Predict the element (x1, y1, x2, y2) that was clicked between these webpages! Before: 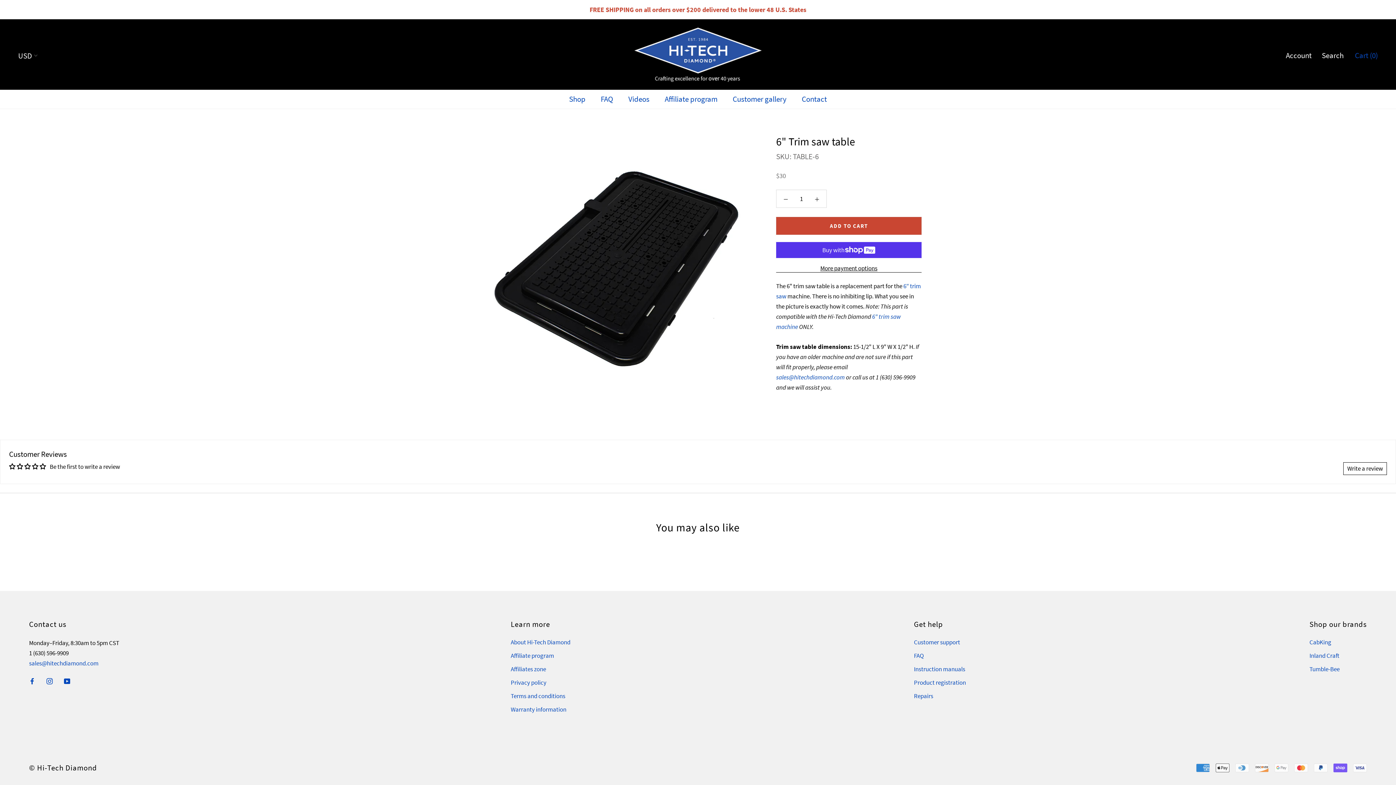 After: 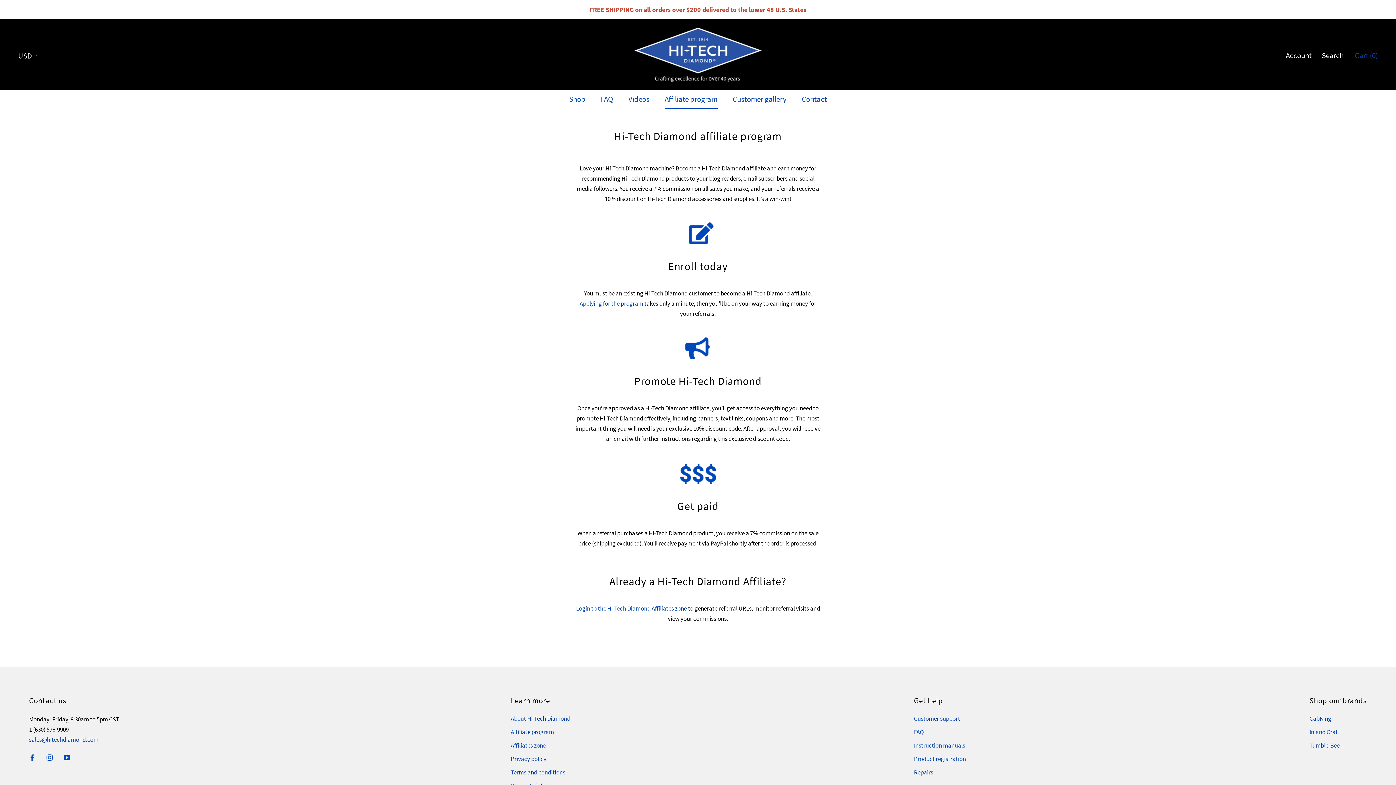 Action: label: Affiliate program bbox: (510, 651, 570, 660)